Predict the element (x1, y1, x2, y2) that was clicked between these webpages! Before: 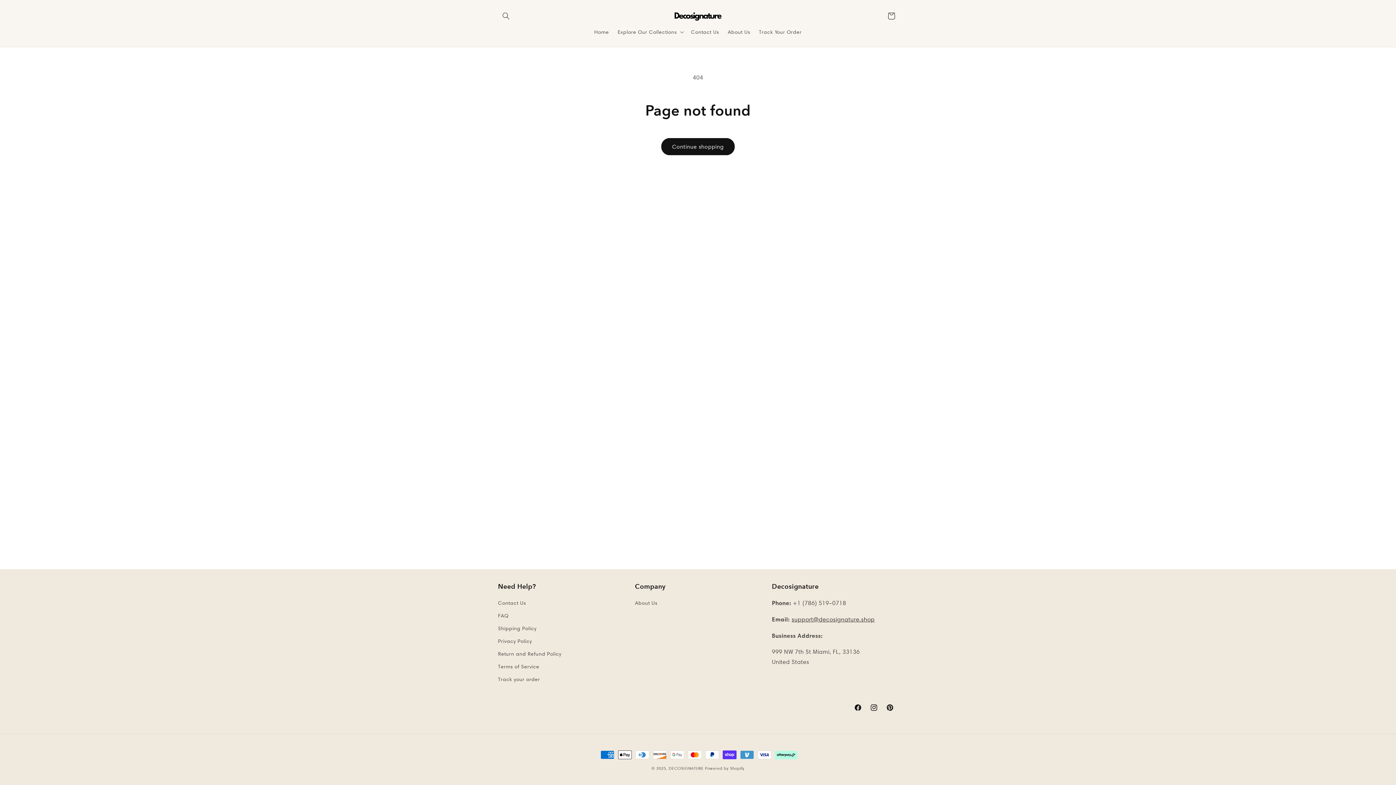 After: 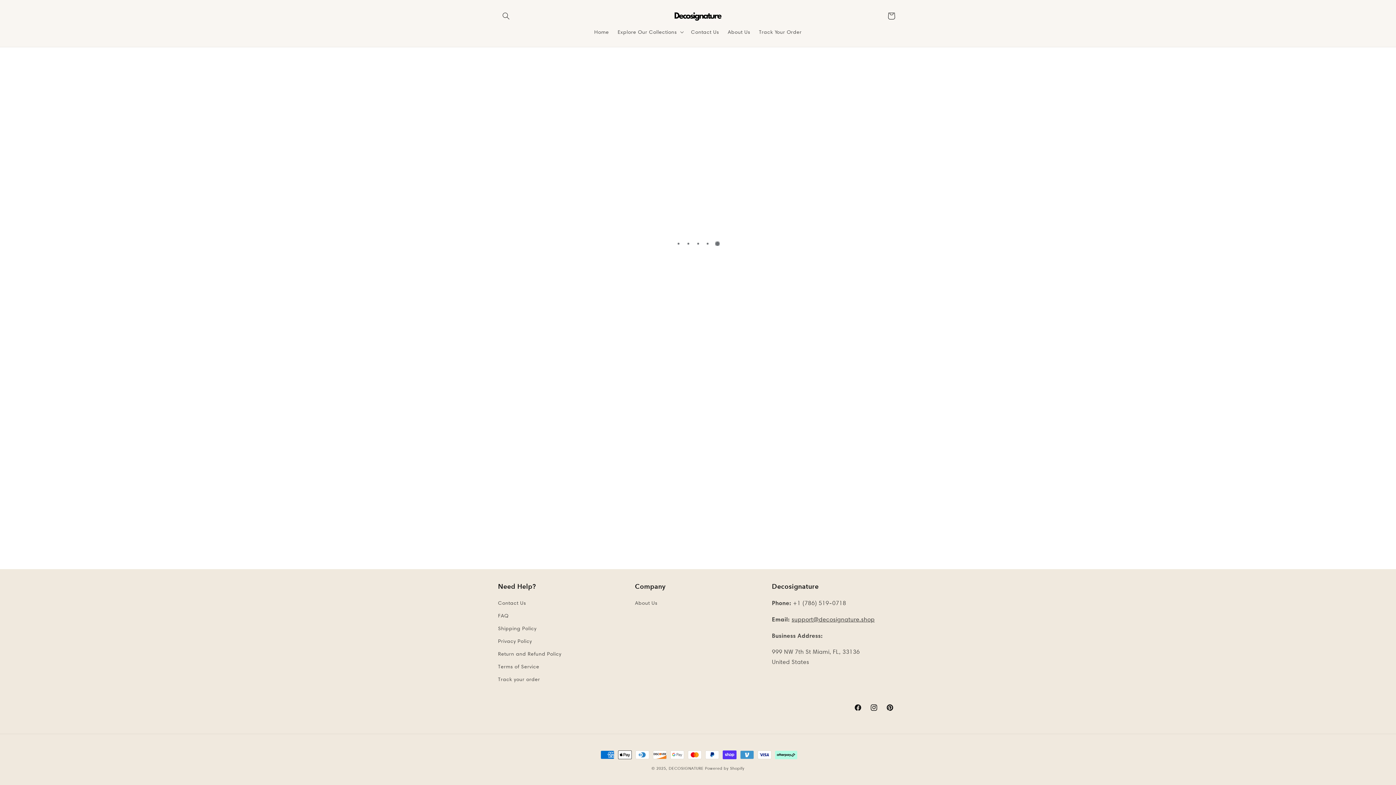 Action: label: Track Your Order bbox: (754, 24, 806, 39)